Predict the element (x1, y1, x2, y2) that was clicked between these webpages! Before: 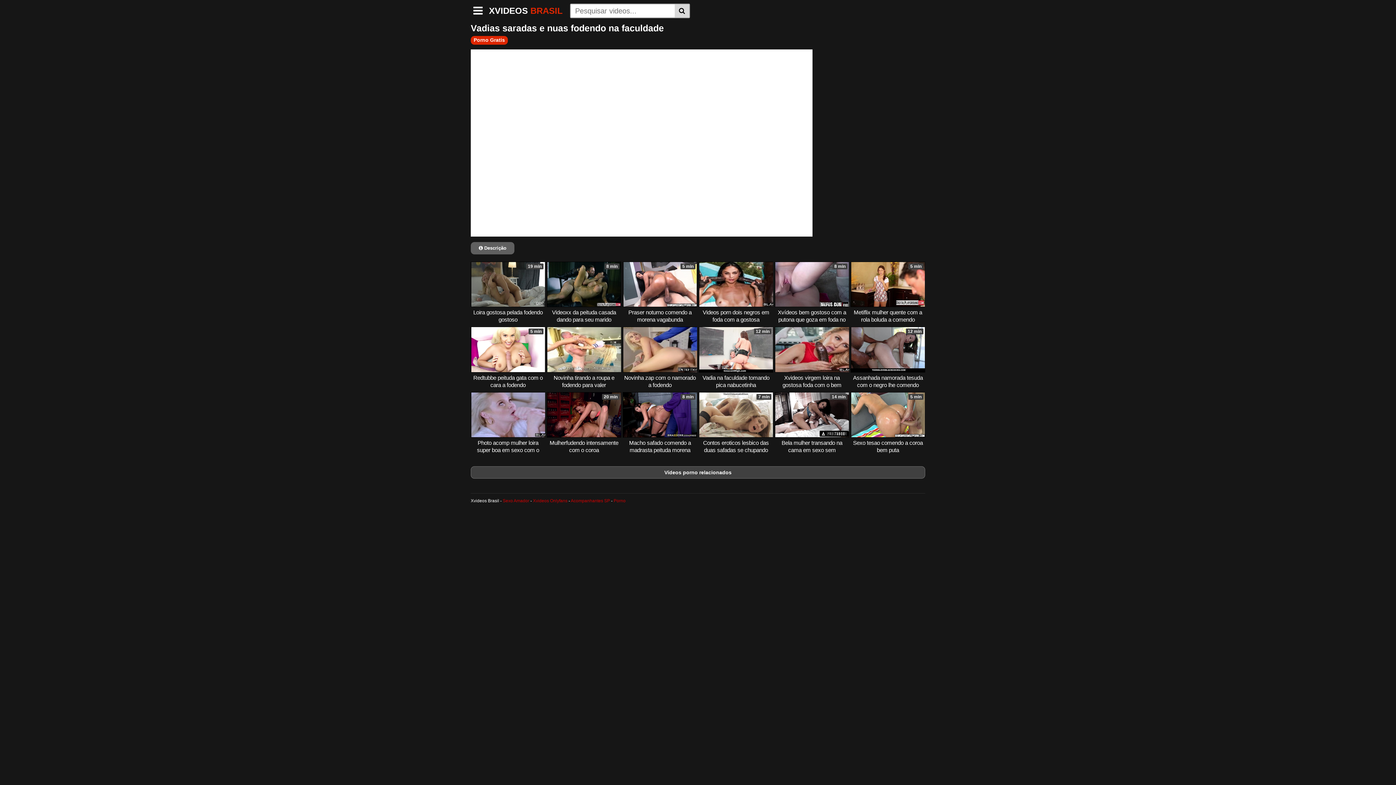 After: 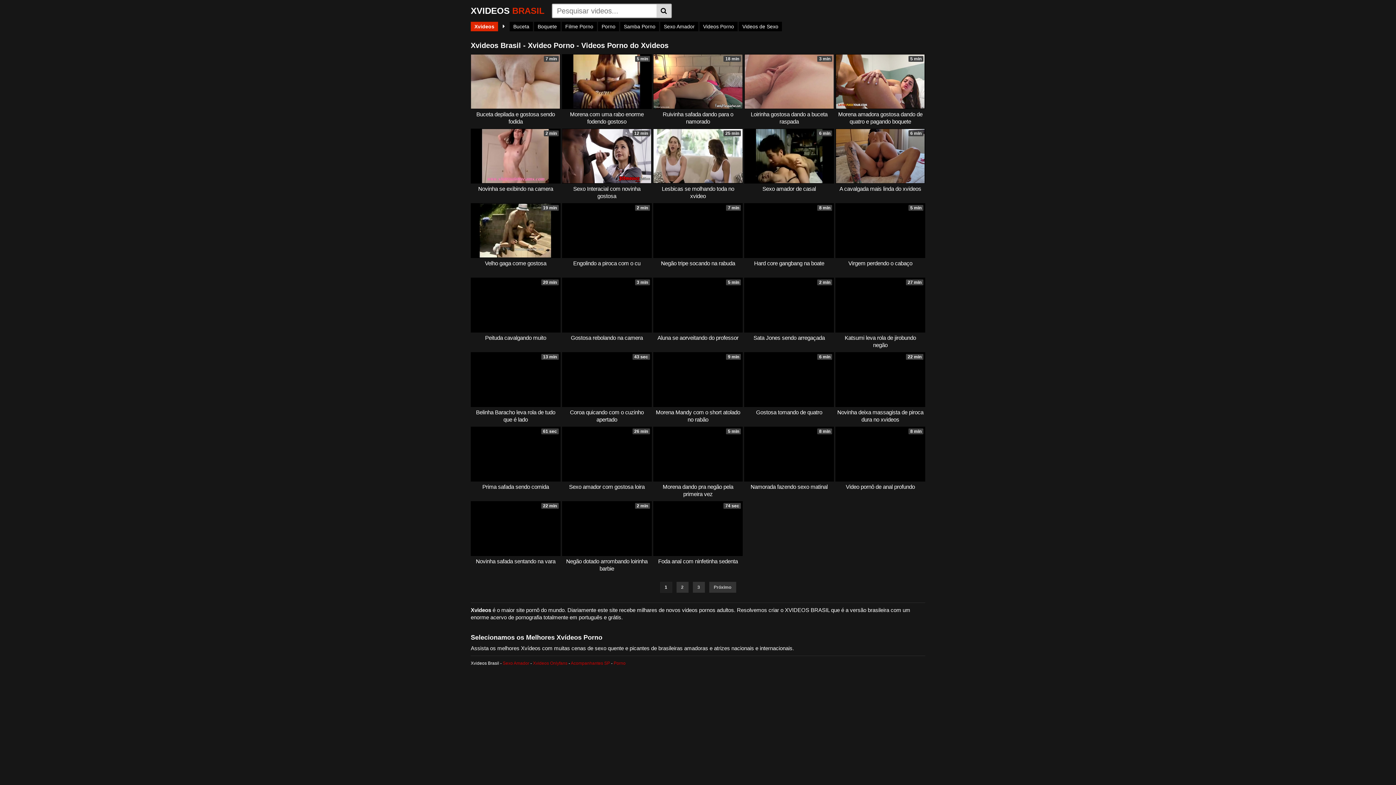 Action: bbox: (489, 9, 562, 14) label: XVIDEOS BRASIL